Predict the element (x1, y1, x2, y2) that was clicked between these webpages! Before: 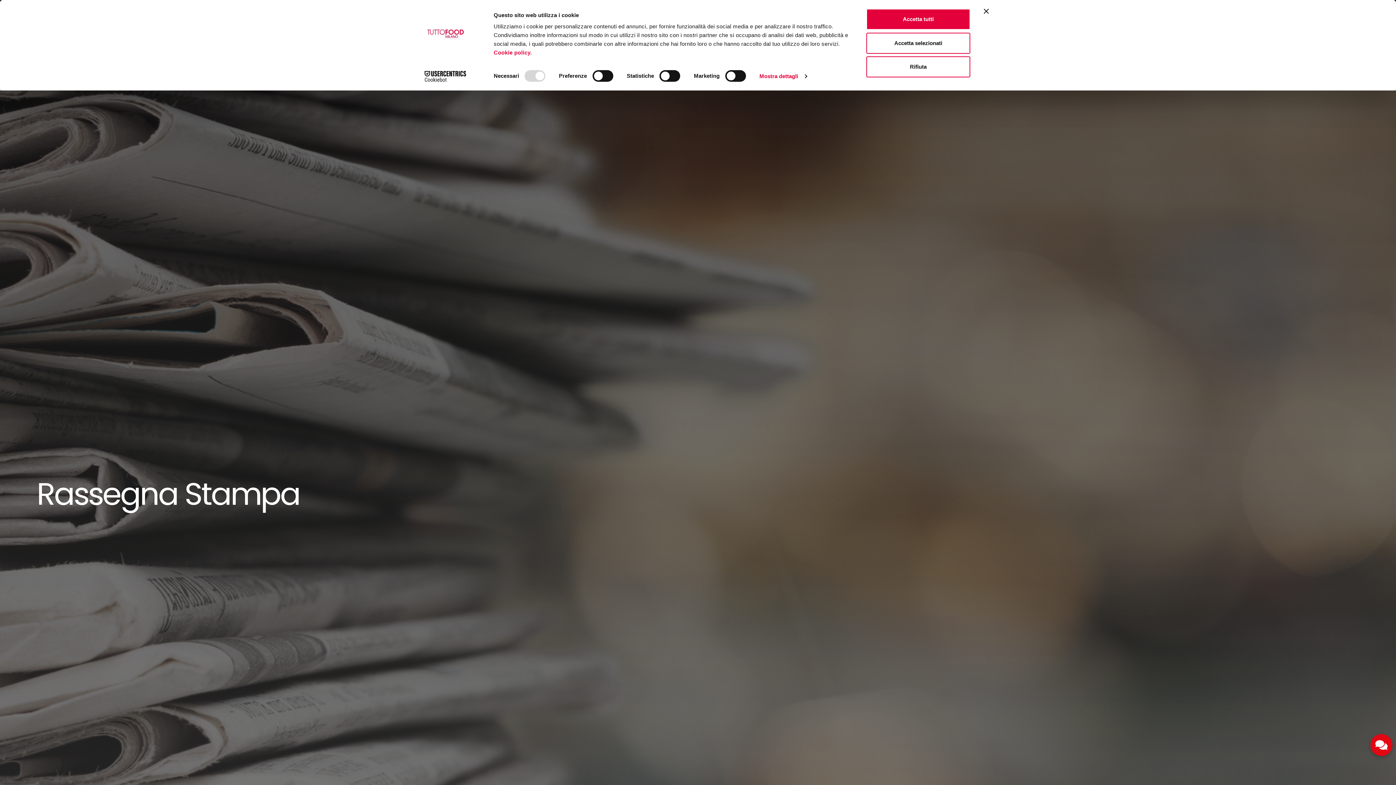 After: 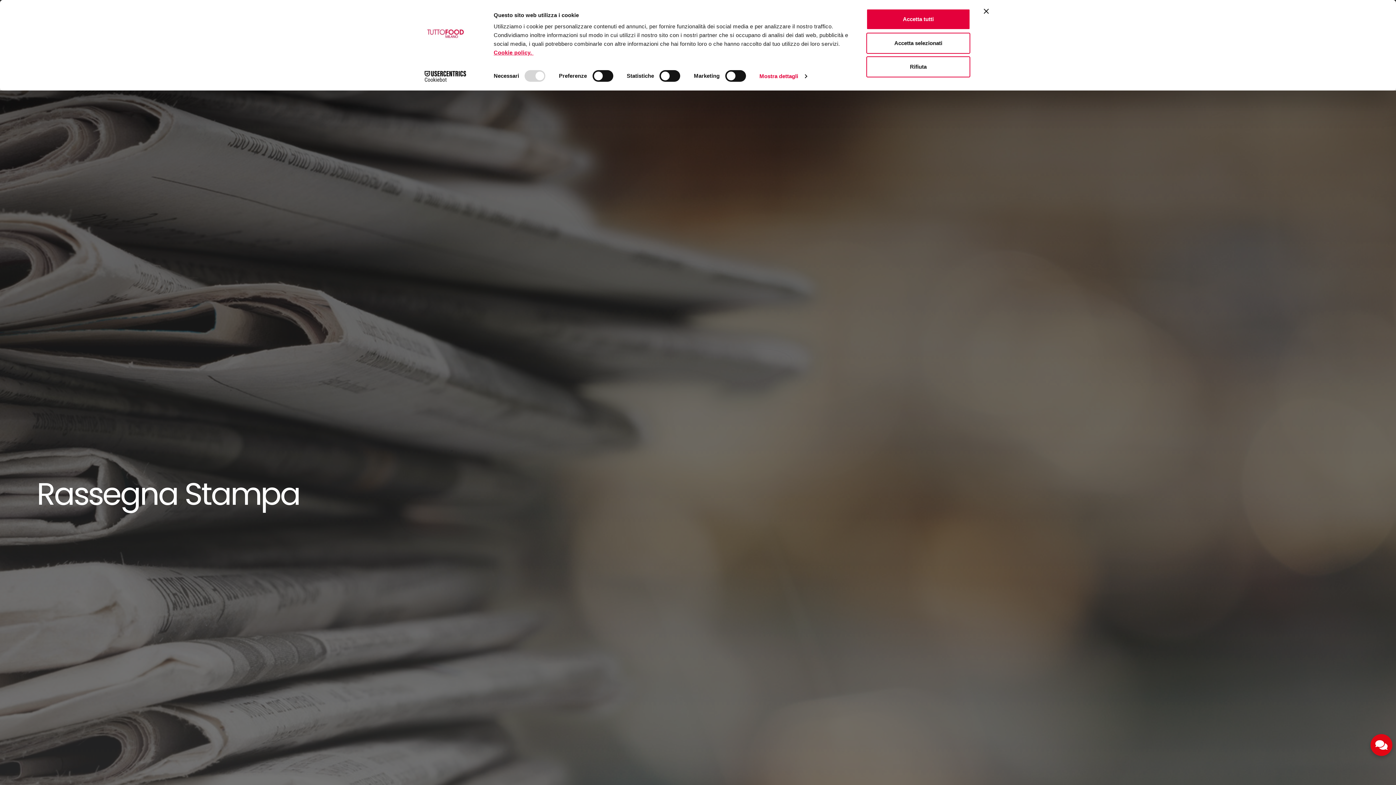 Action: label: Cookie policy.  bbox: (493, 49, 533, 55)